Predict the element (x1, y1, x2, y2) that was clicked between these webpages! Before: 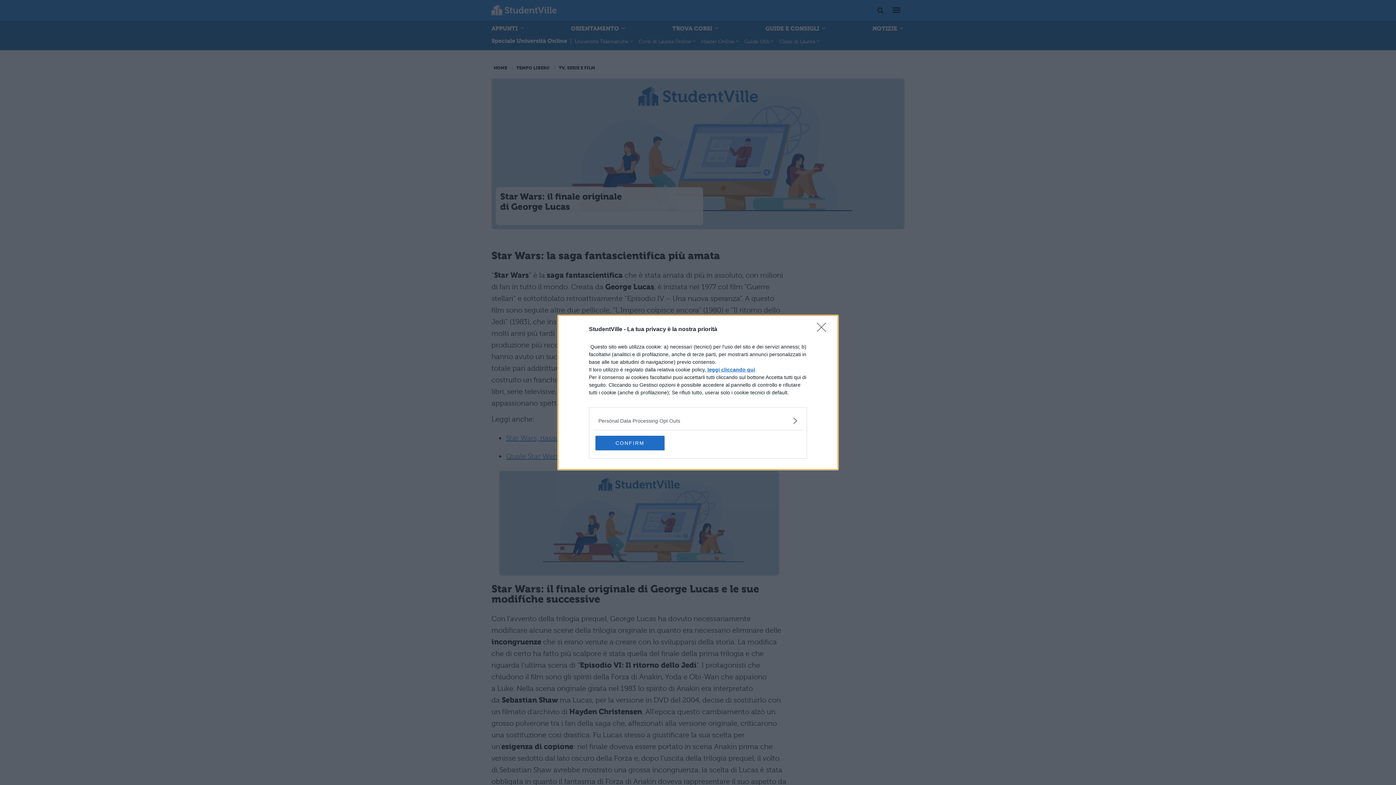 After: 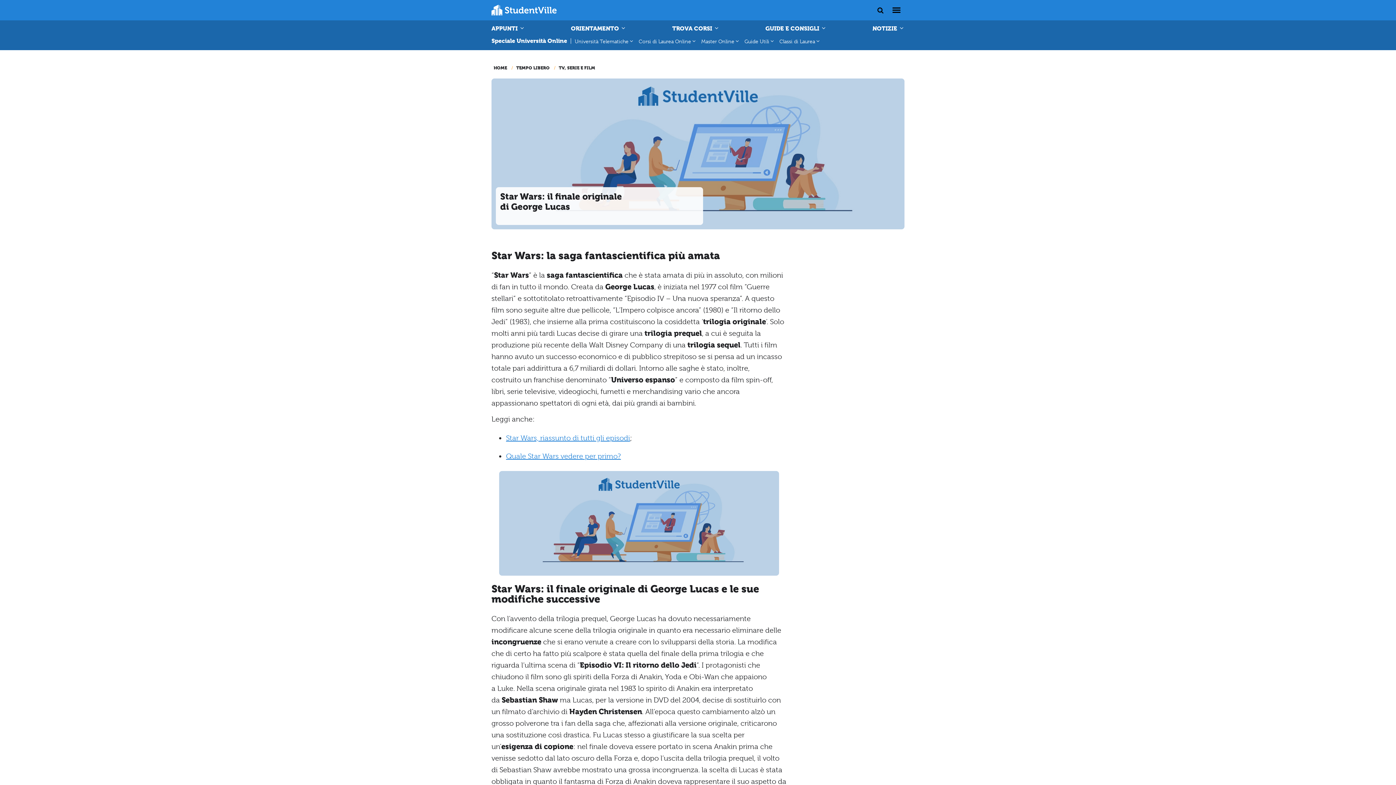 Action: label: Close bbox: (817, 322, 830, 336)